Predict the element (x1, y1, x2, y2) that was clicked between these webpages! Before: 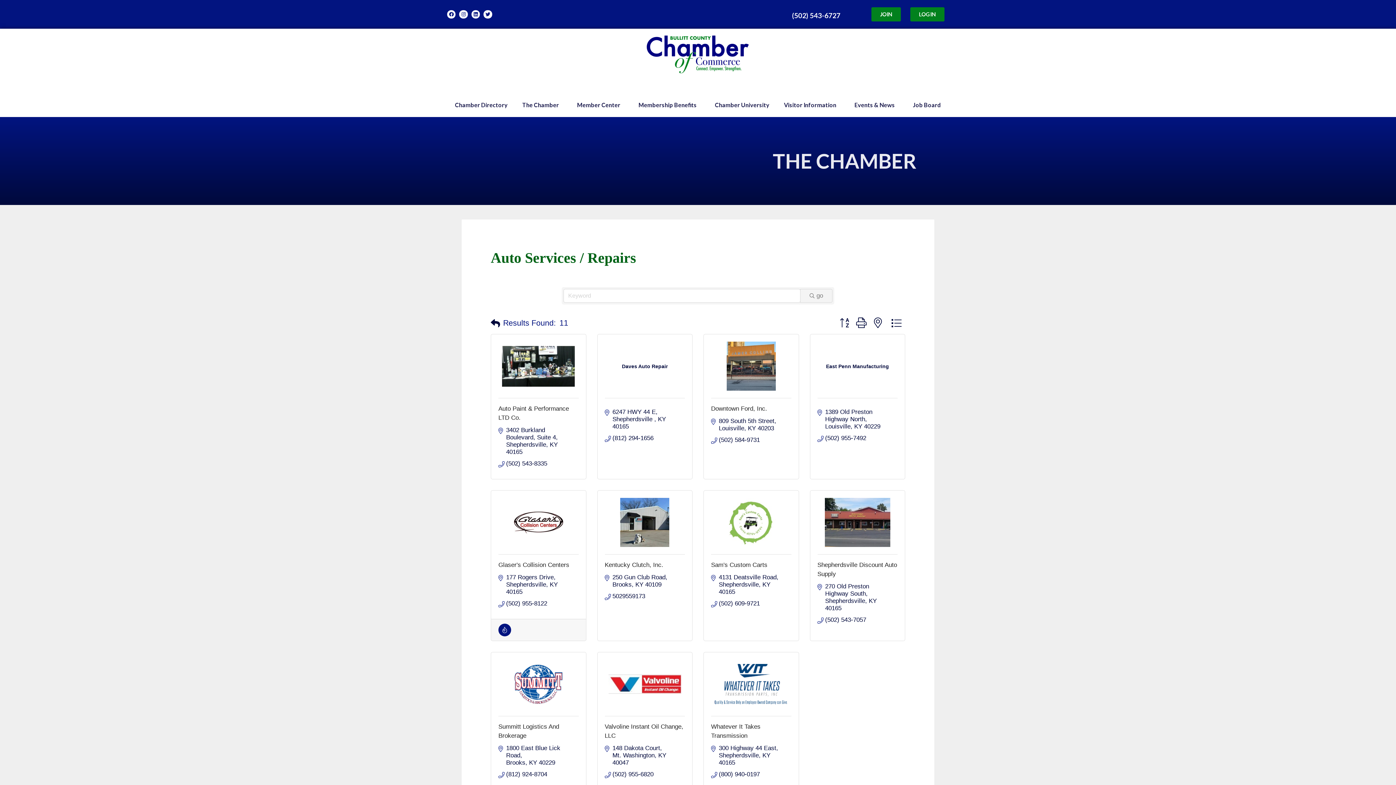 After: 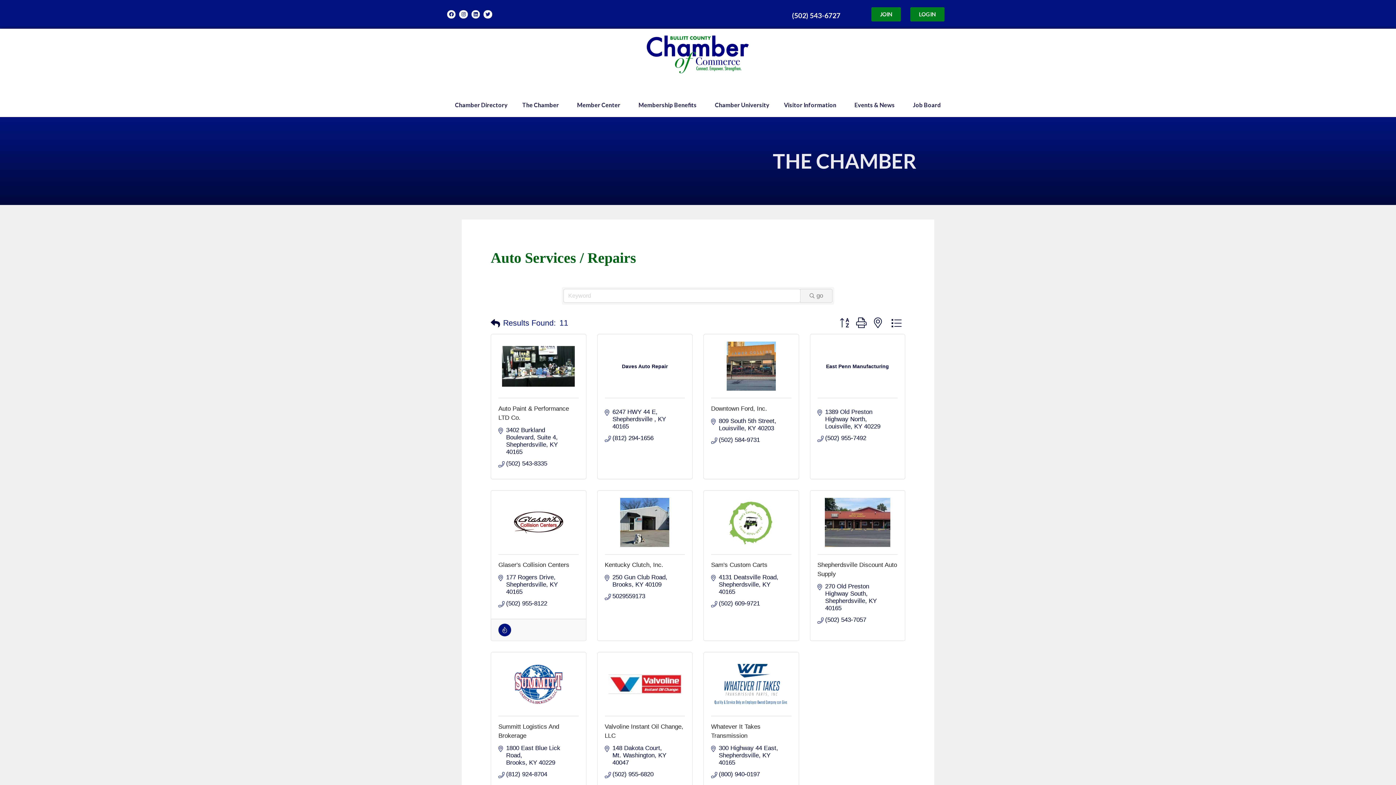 Action: bbox: (800, 289, 832, 303) label: Search Submit